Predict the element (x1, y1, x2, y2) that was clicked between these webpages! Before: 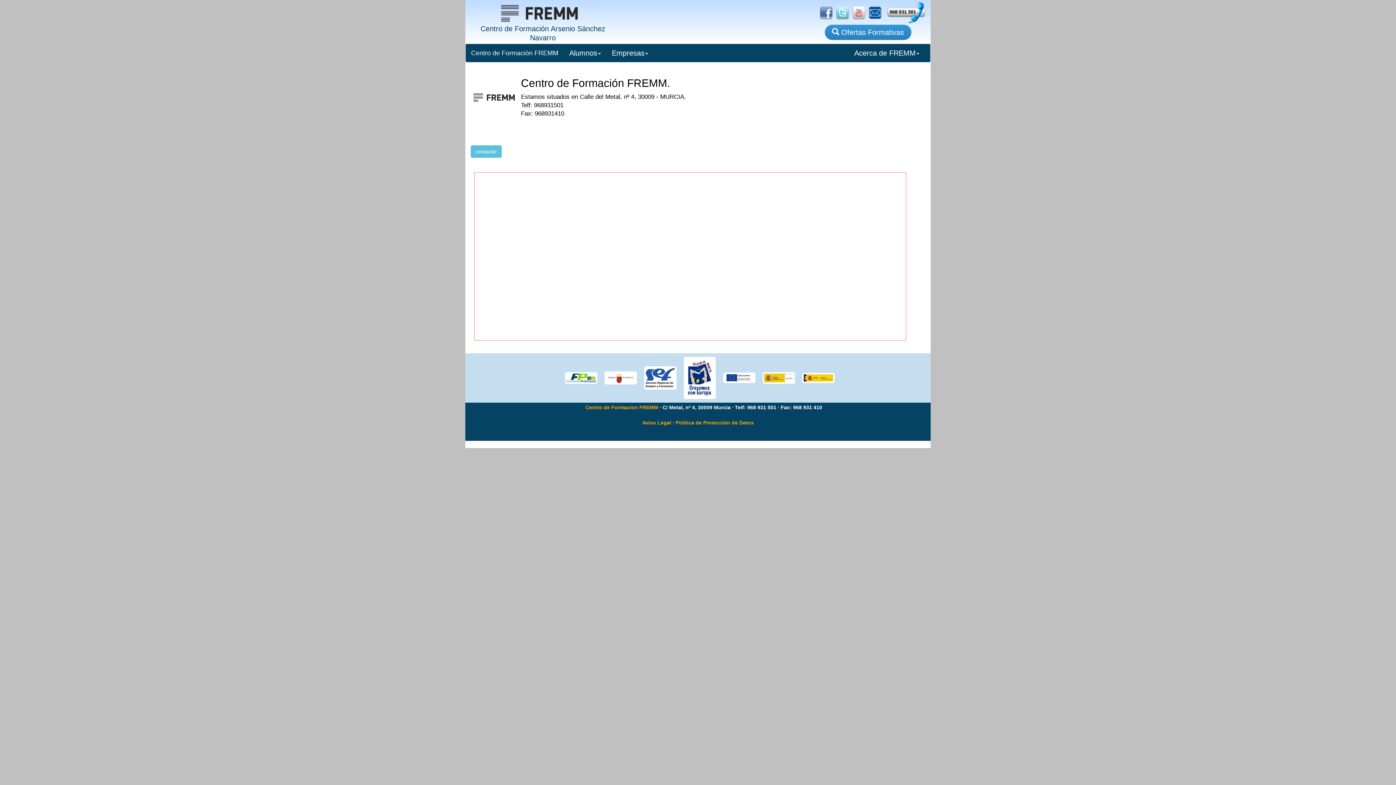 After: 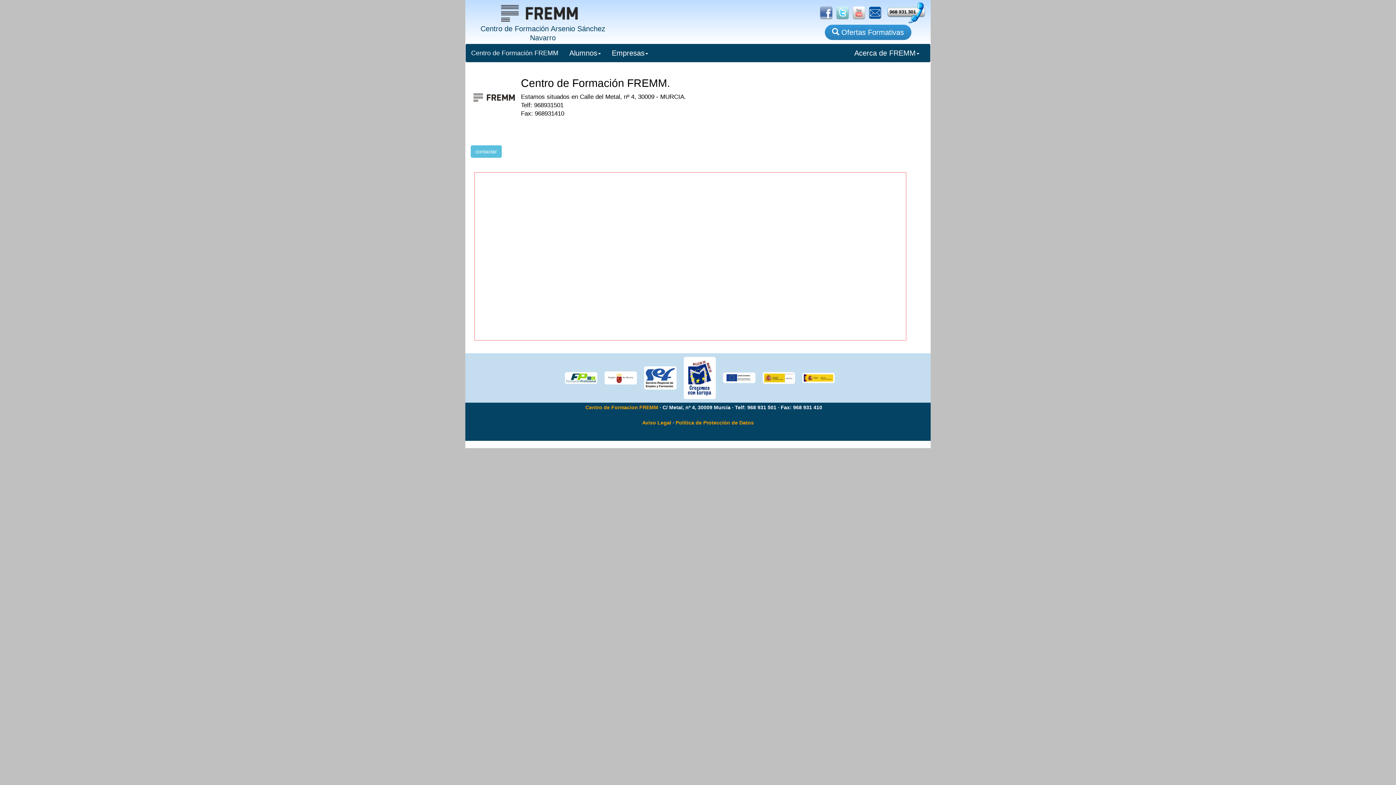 Action: bbox: (816, 9, 832, 15)